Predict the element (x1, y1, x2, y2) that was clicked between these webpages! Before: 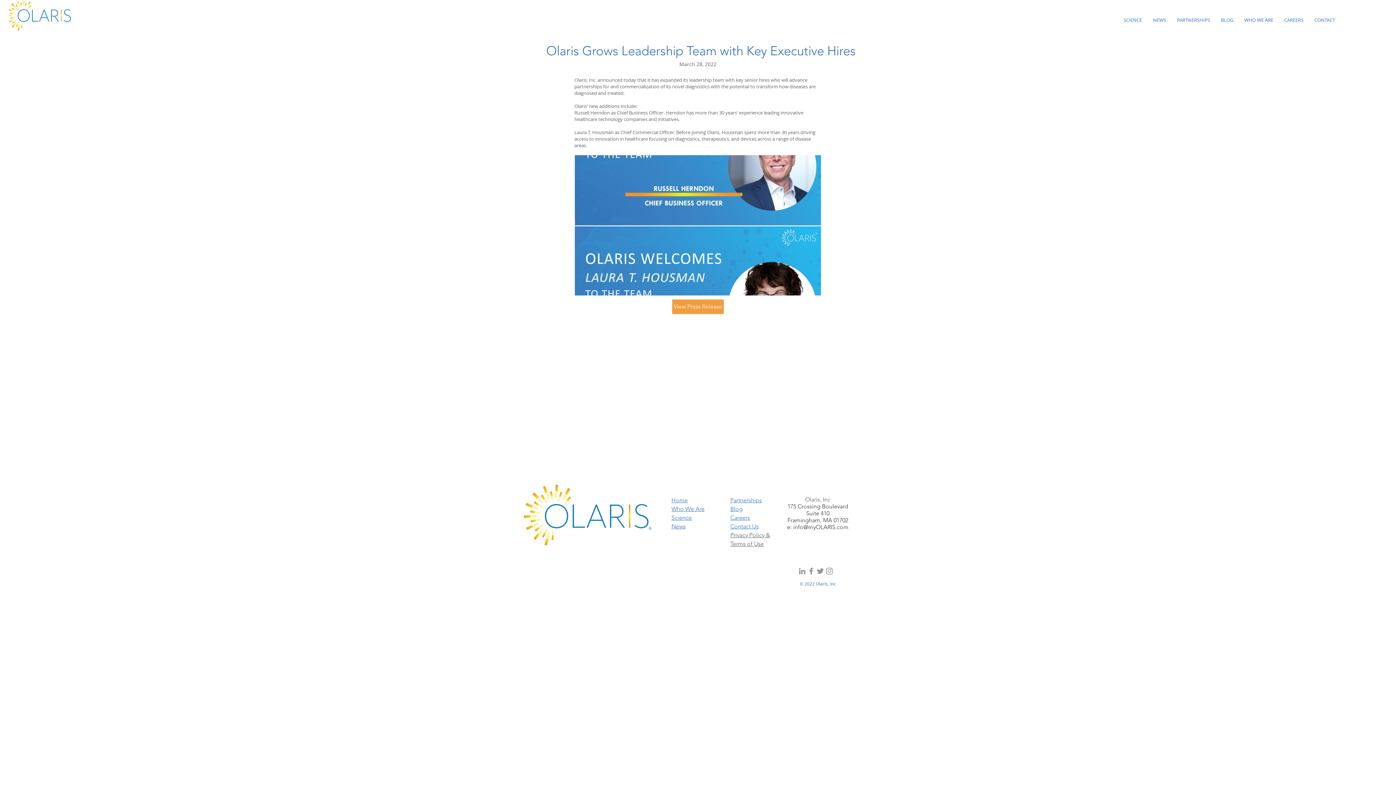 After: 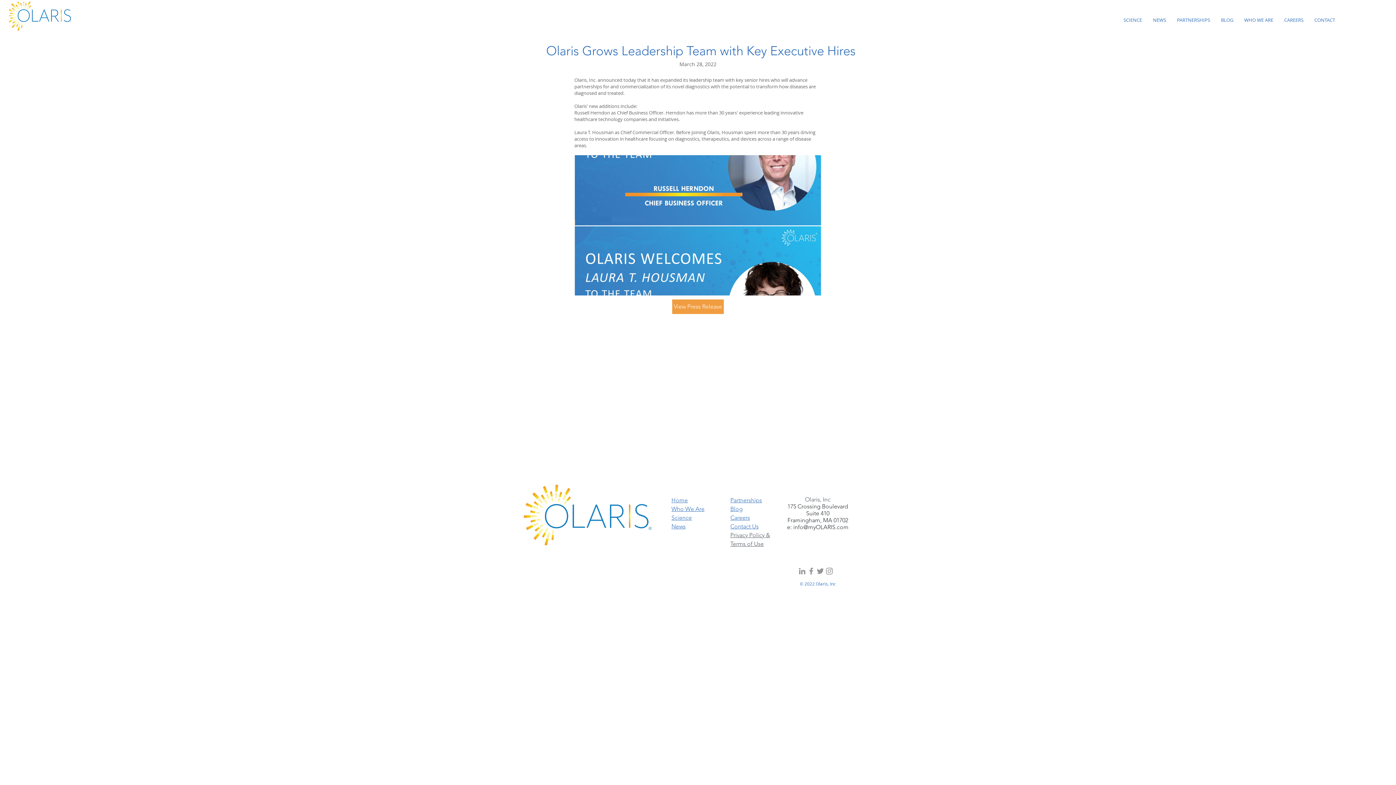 Action: bbox: (816, 566, 825, 576) label: Twitter